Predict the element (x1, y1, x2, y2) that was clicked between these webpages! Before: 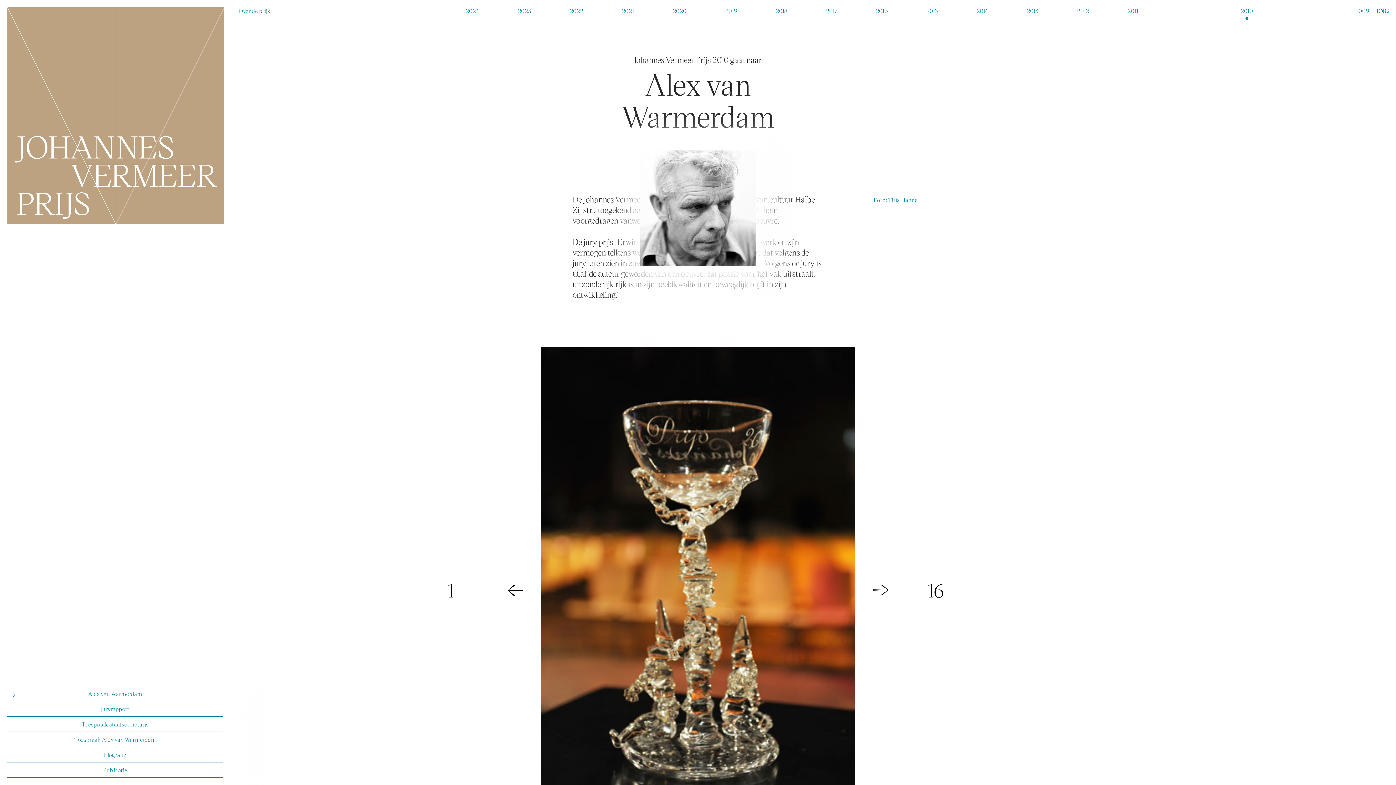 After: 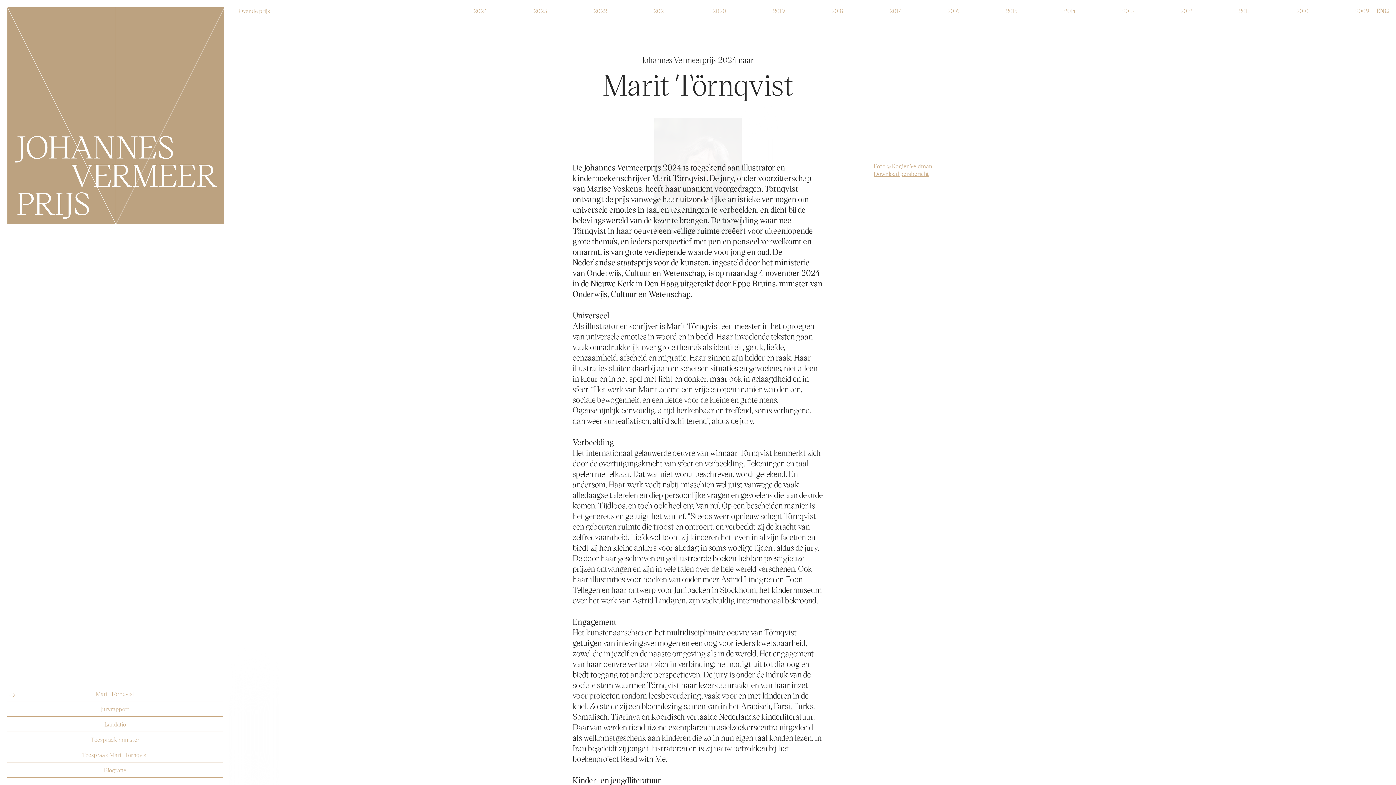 Action: bbox: (7, 7, 231, 224)